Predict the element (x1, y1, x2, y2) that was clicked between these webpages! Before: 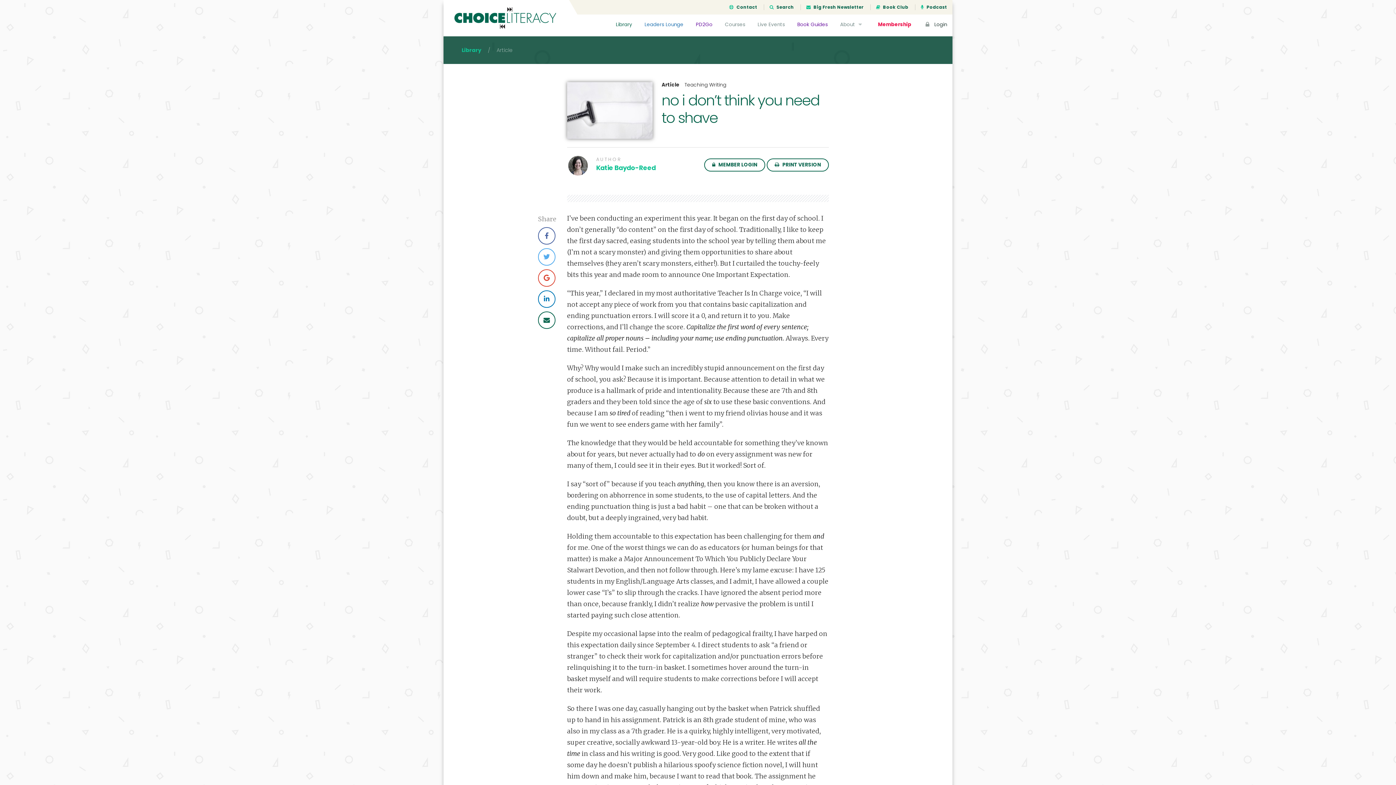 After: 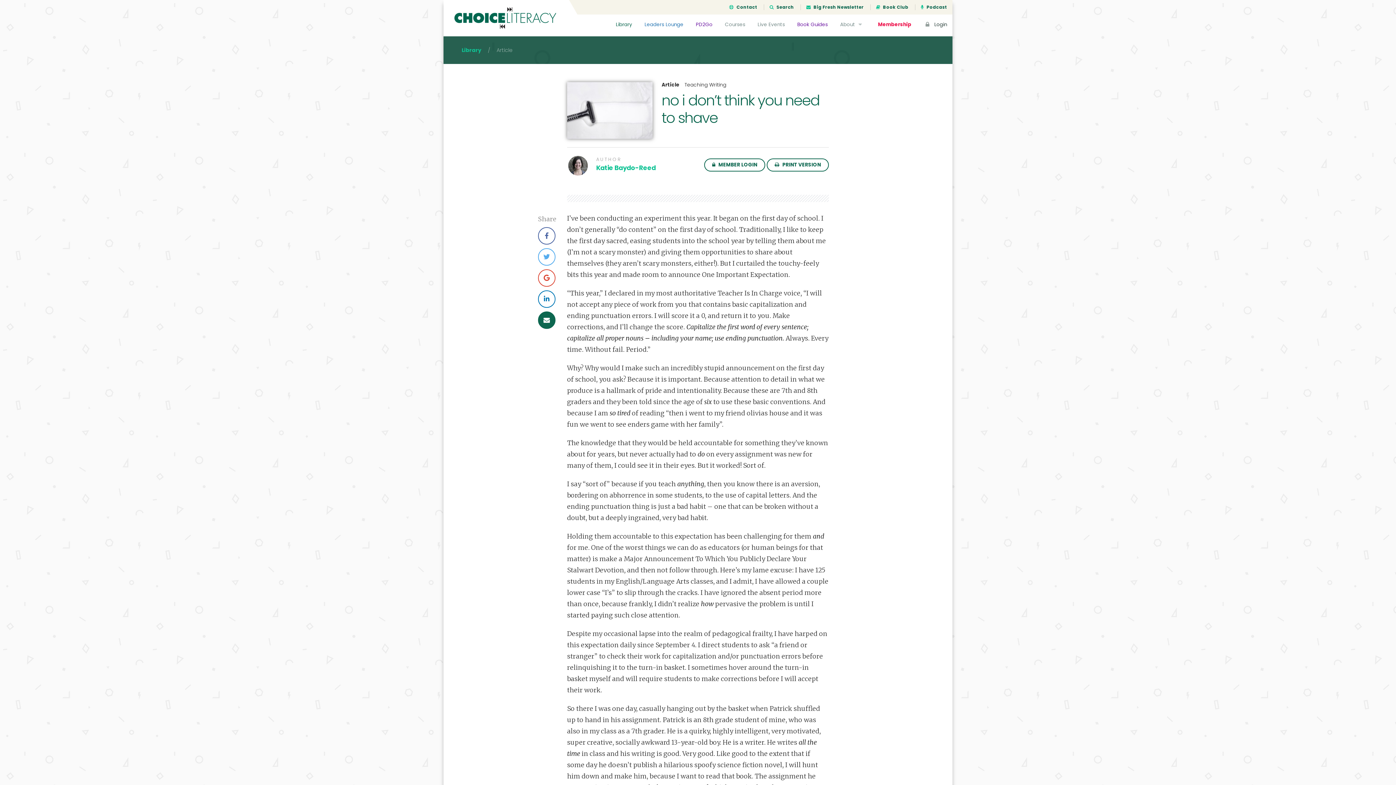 Action: bbox: (538, 311, 555, 329)